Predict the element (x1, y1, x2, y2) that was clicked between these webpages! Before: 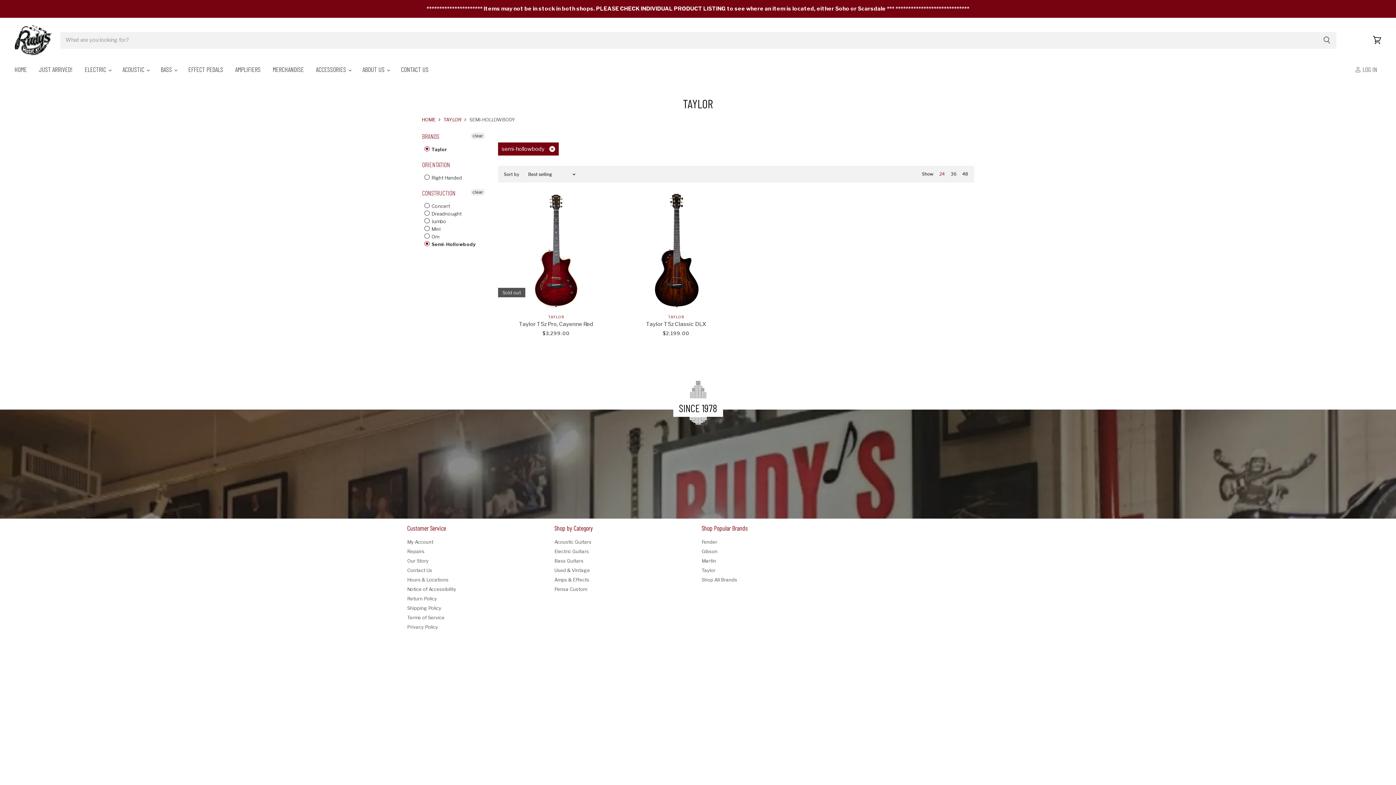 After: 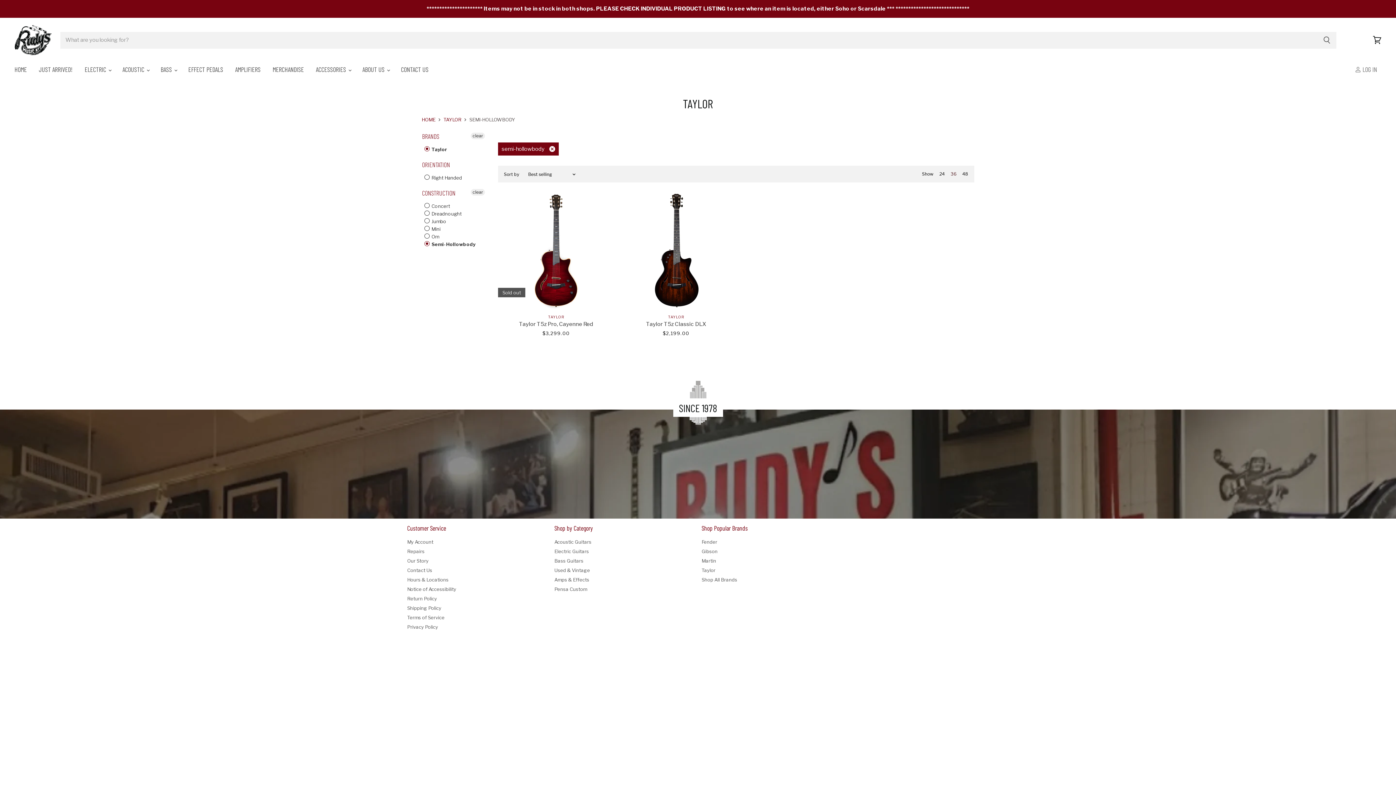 Action: bbox: (950, 171, 956, 176) label: show 36 items